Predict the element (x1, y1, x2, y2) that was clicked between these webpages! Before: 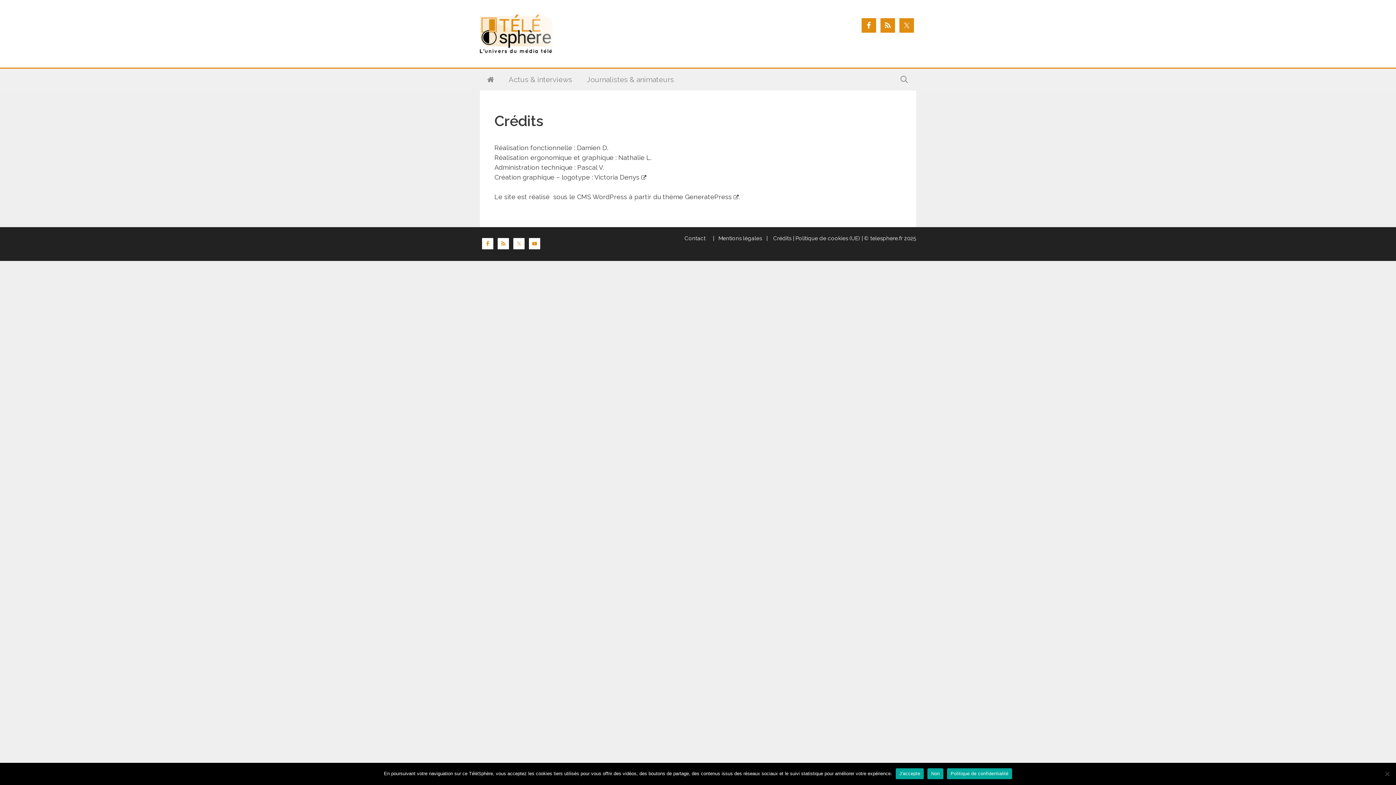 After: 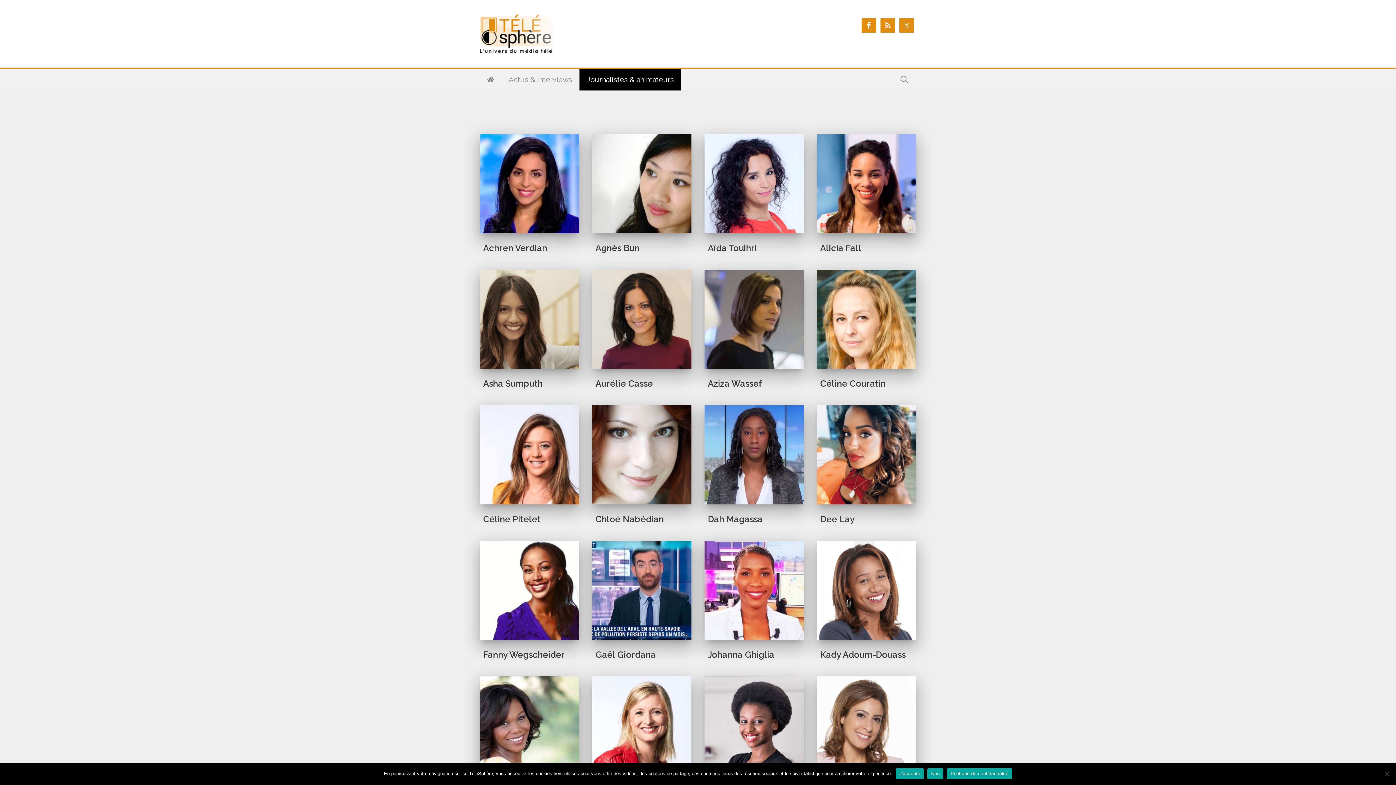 Action: label: Journalistes & animateurs bbox: (579, 68, 681, 90)